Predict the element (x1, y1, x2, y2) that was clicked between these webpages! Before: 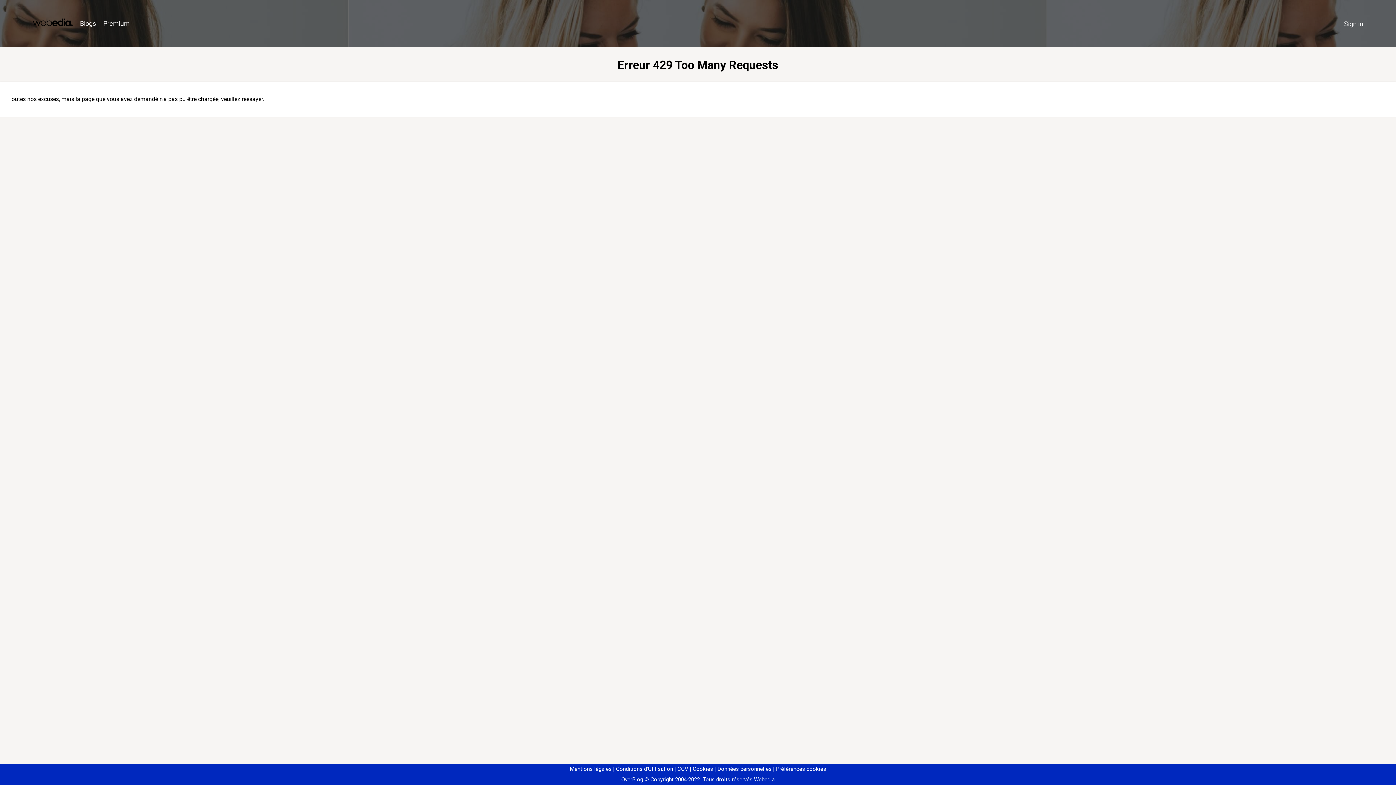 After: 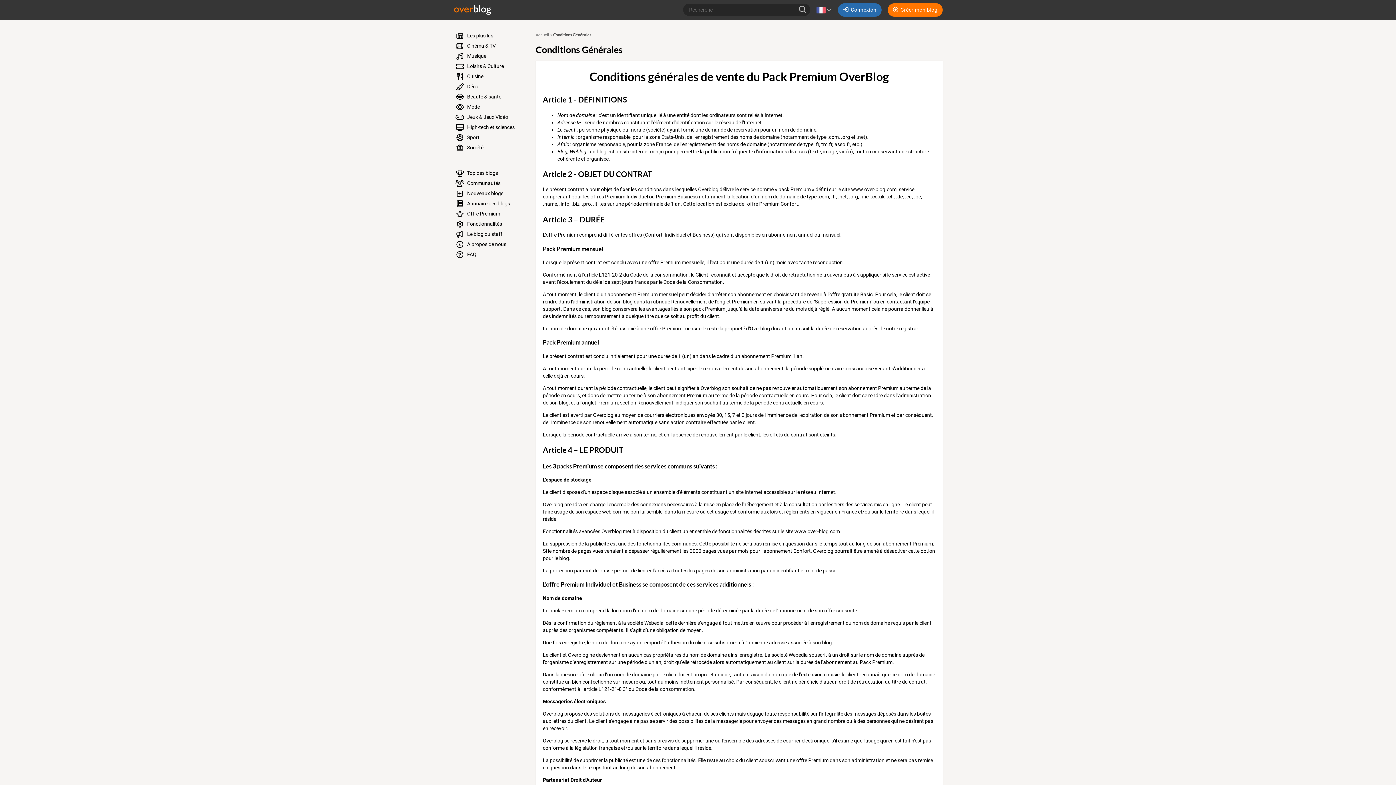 Action: label: CGV bbox: (674, 766, 688, 772)